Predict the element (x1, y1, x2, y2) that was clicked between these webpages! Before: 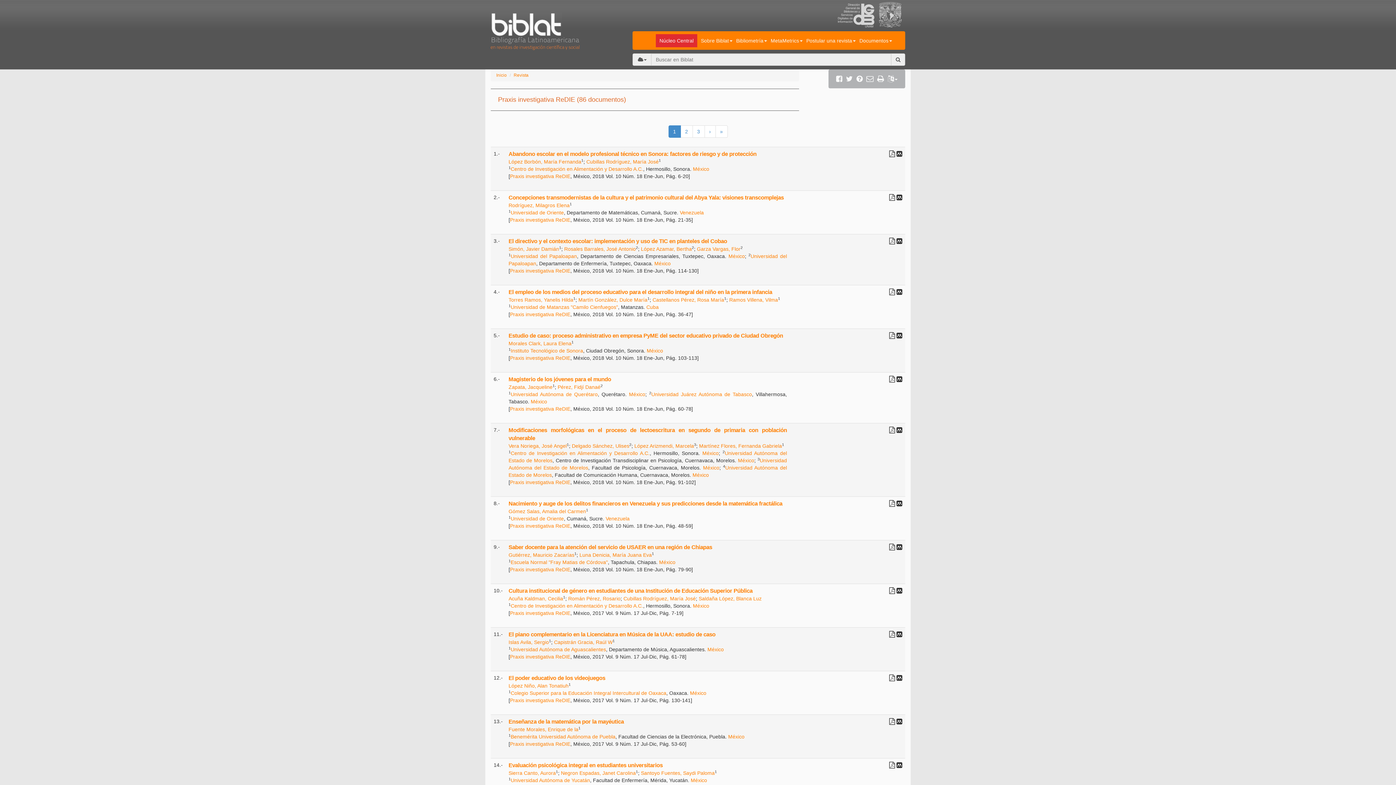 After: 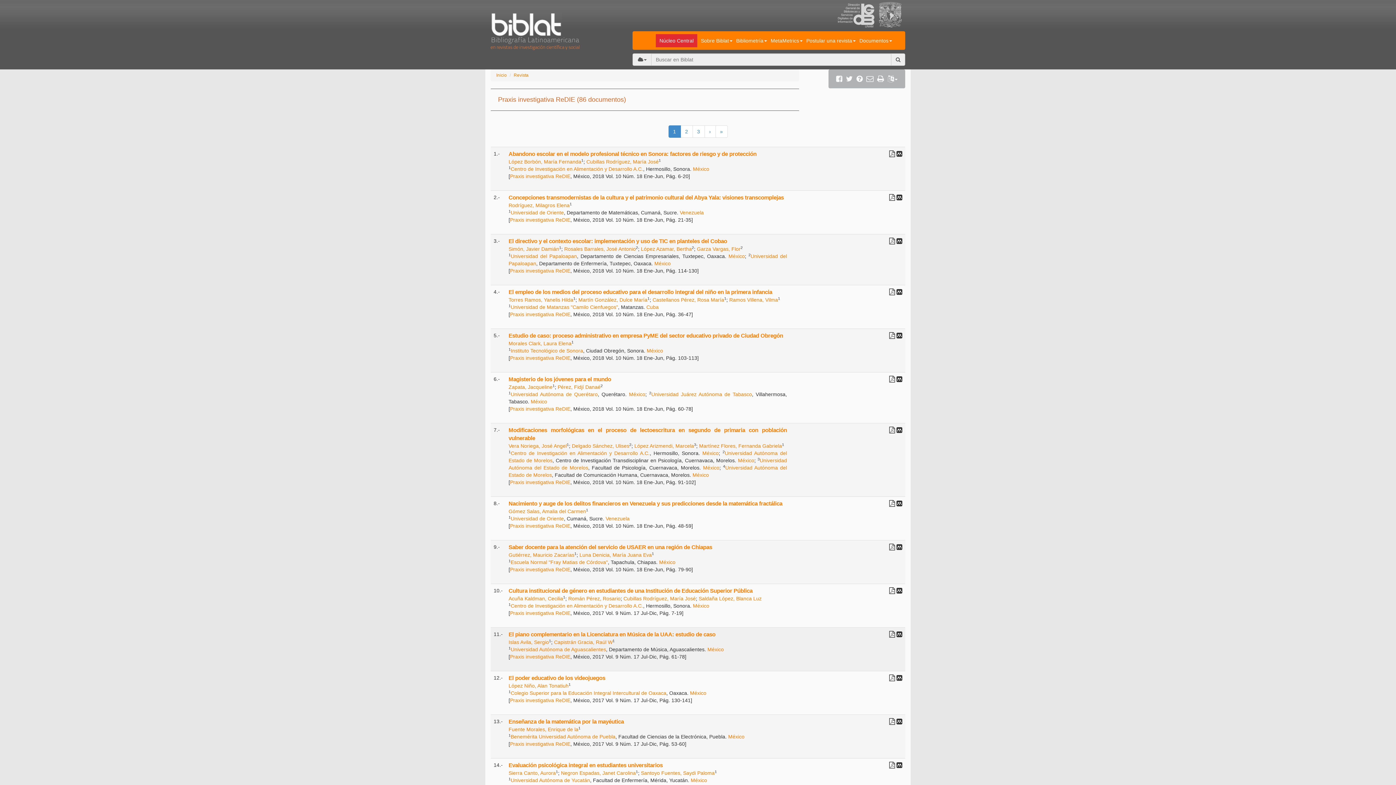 Action: bbox: (896, 631, 902, 637)